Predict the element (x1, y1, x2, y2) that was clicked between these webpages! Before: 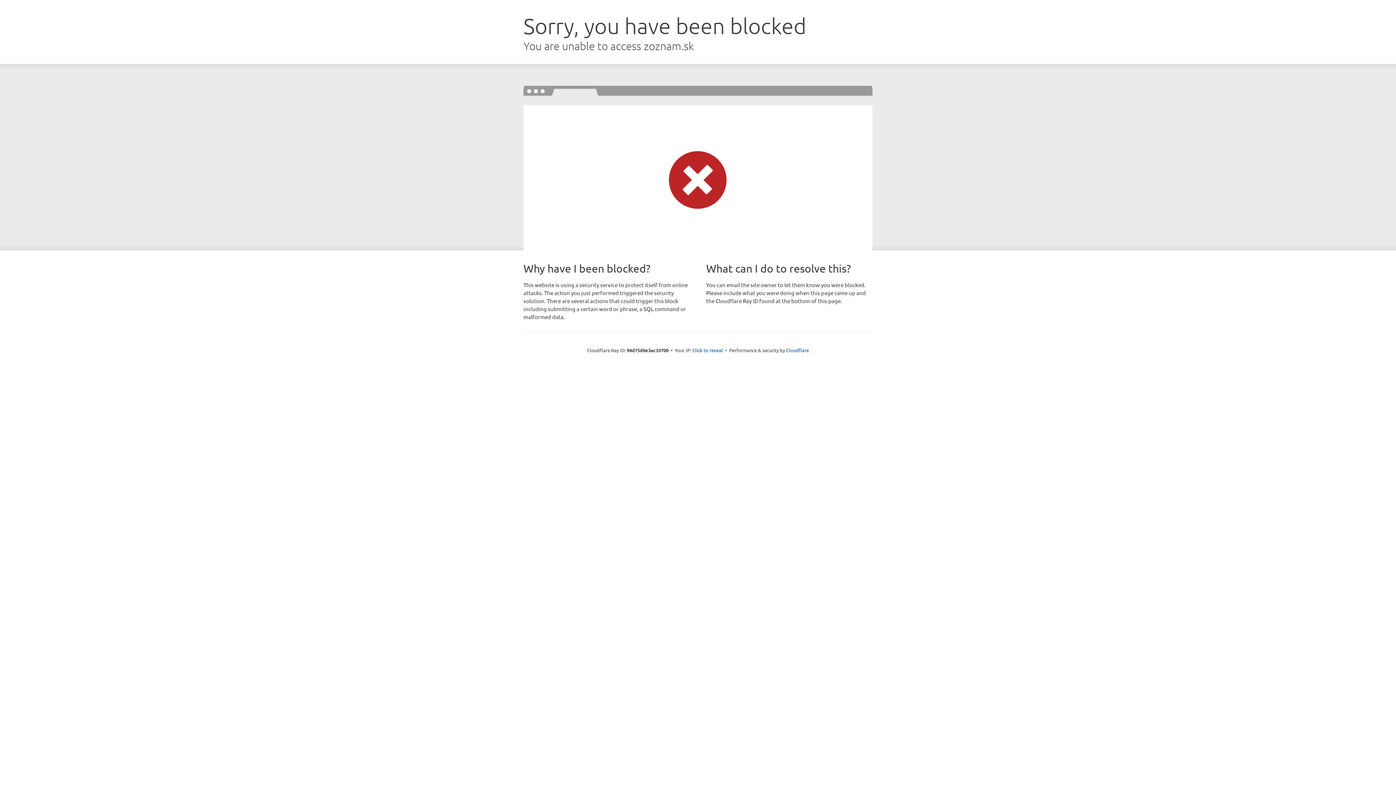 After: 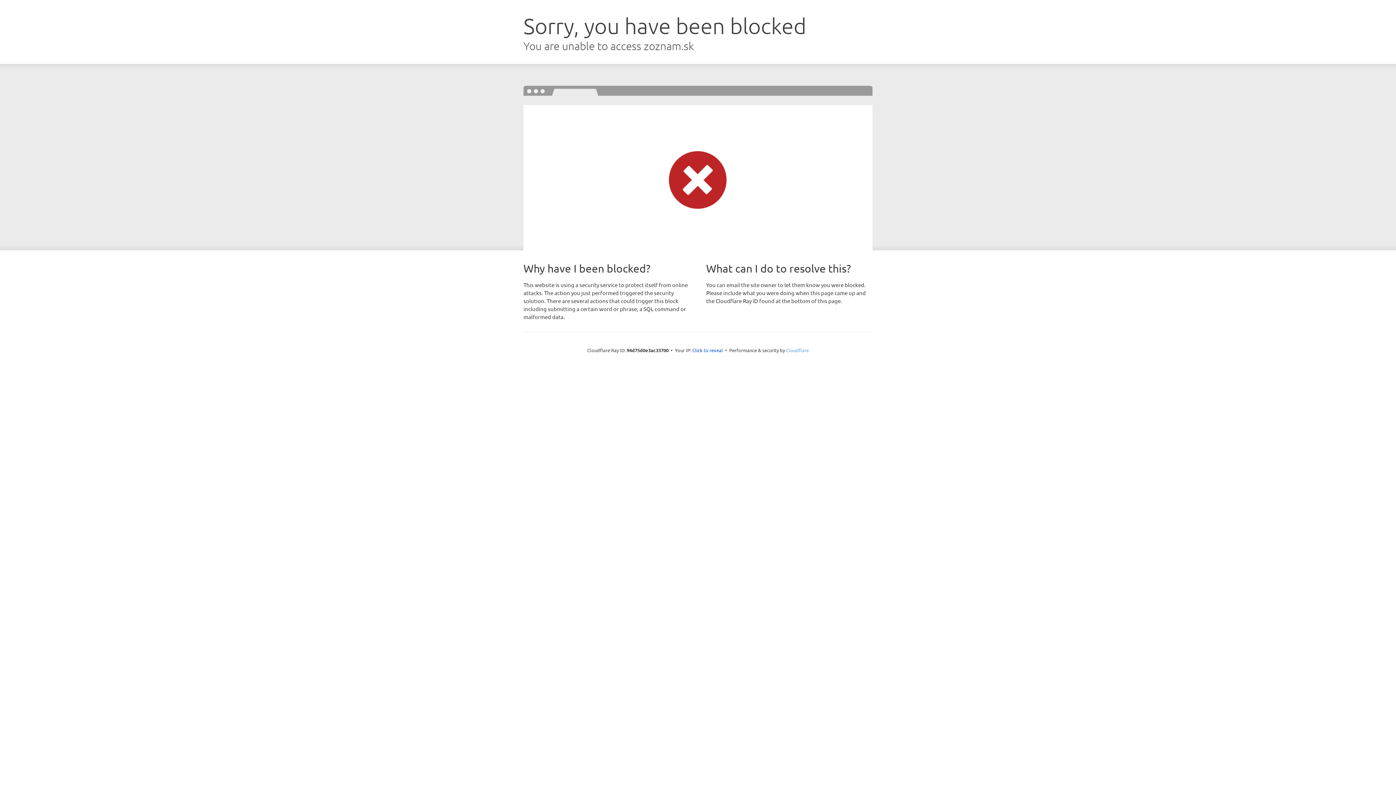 Action: bbox: (786, 347, 809, 353) label: Cloudflare